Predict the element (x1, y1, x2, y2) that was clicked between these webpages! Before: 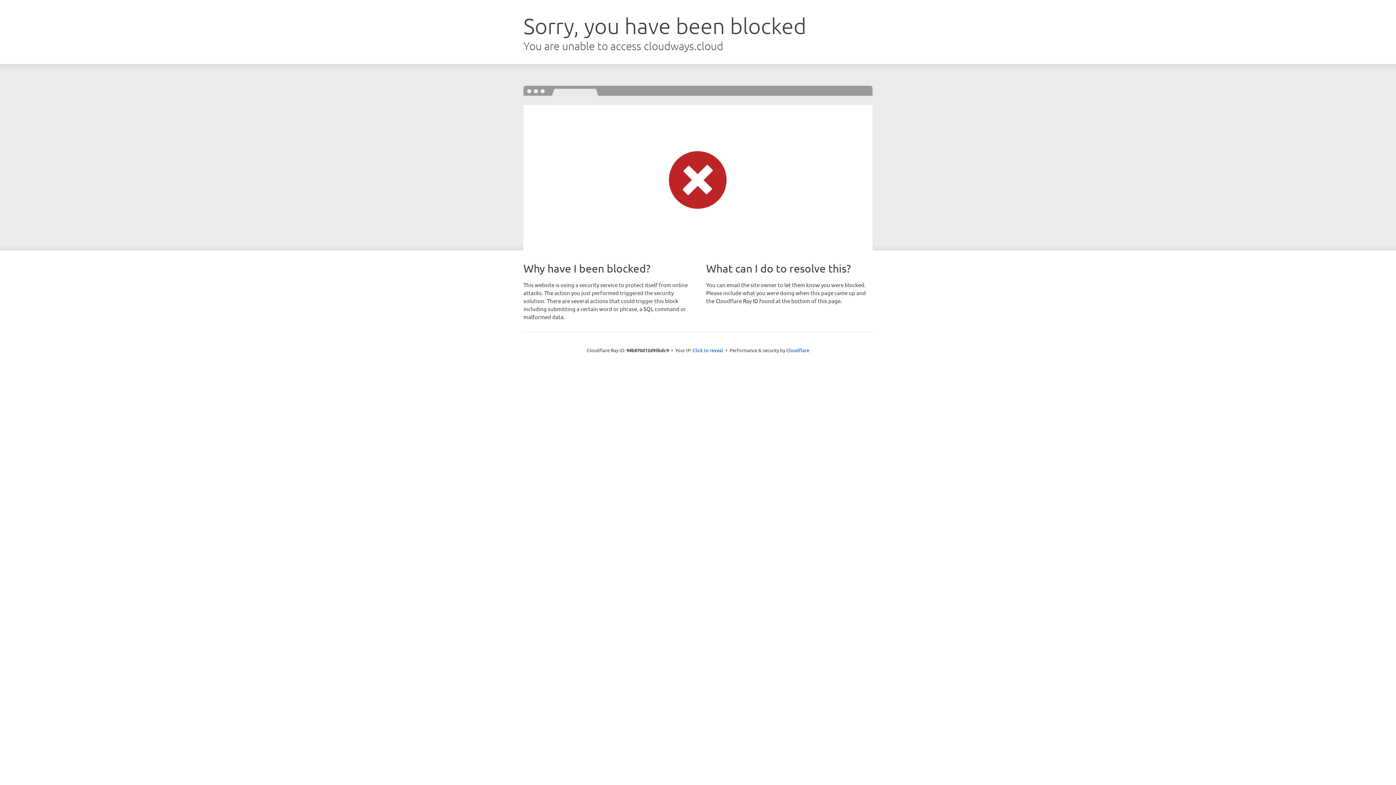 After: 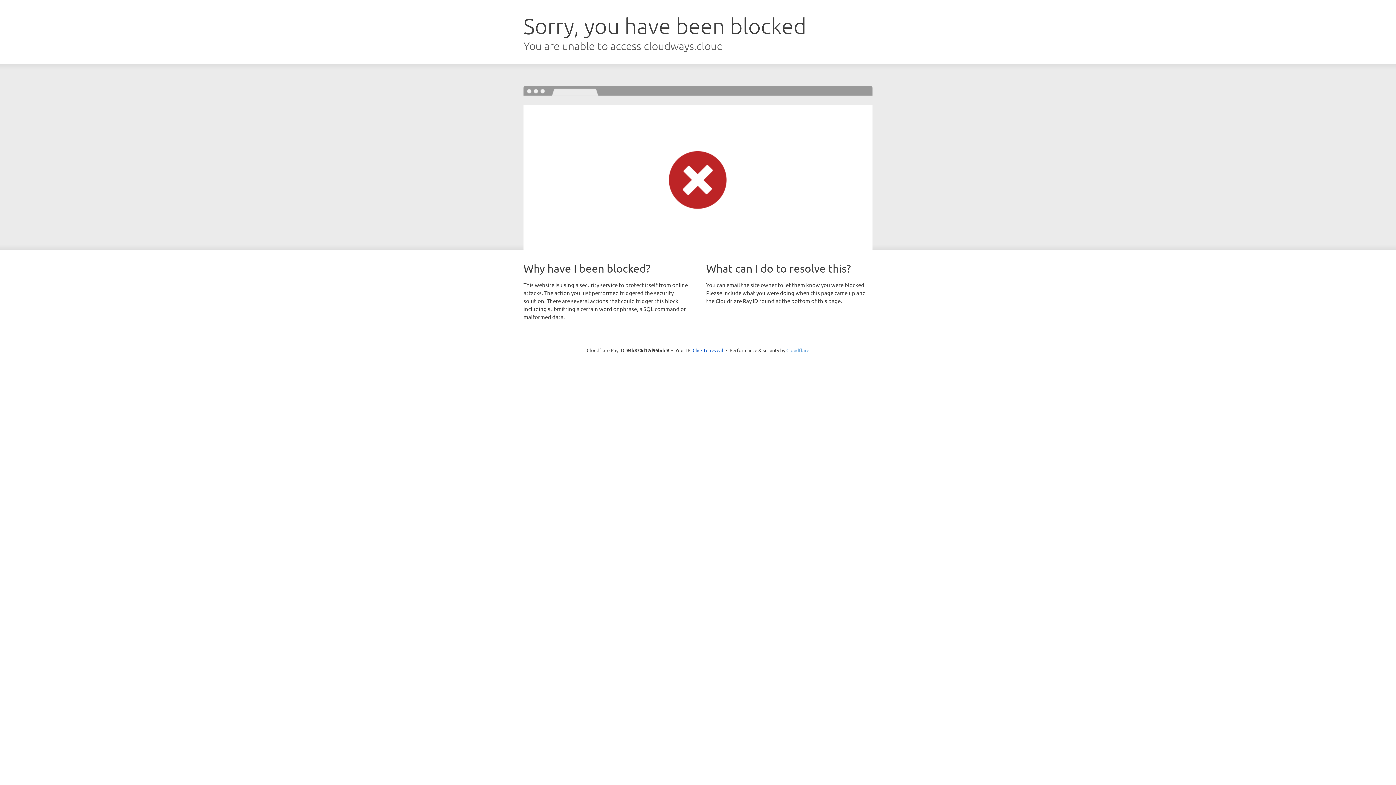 Action: label: Cloudflare bbox: (786, 347, 809, 353)